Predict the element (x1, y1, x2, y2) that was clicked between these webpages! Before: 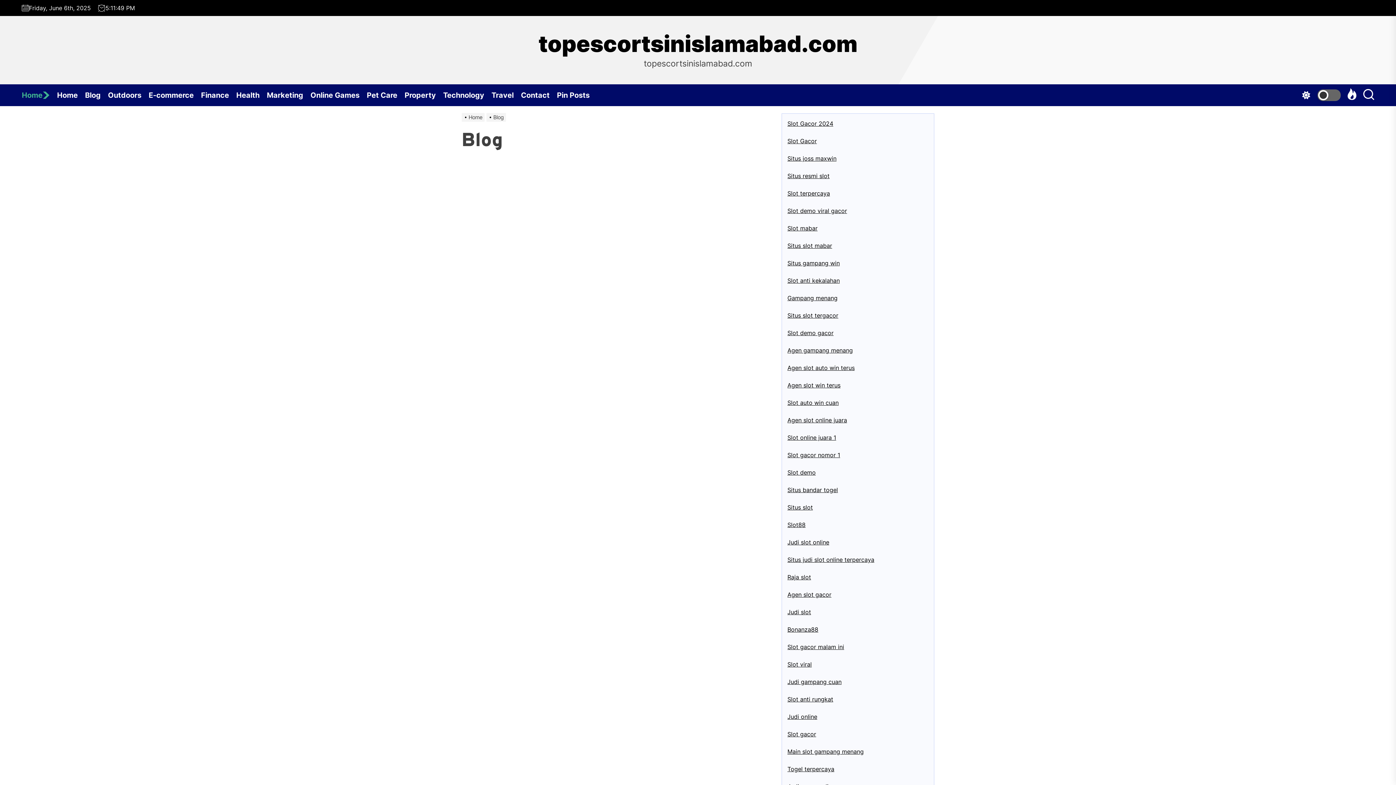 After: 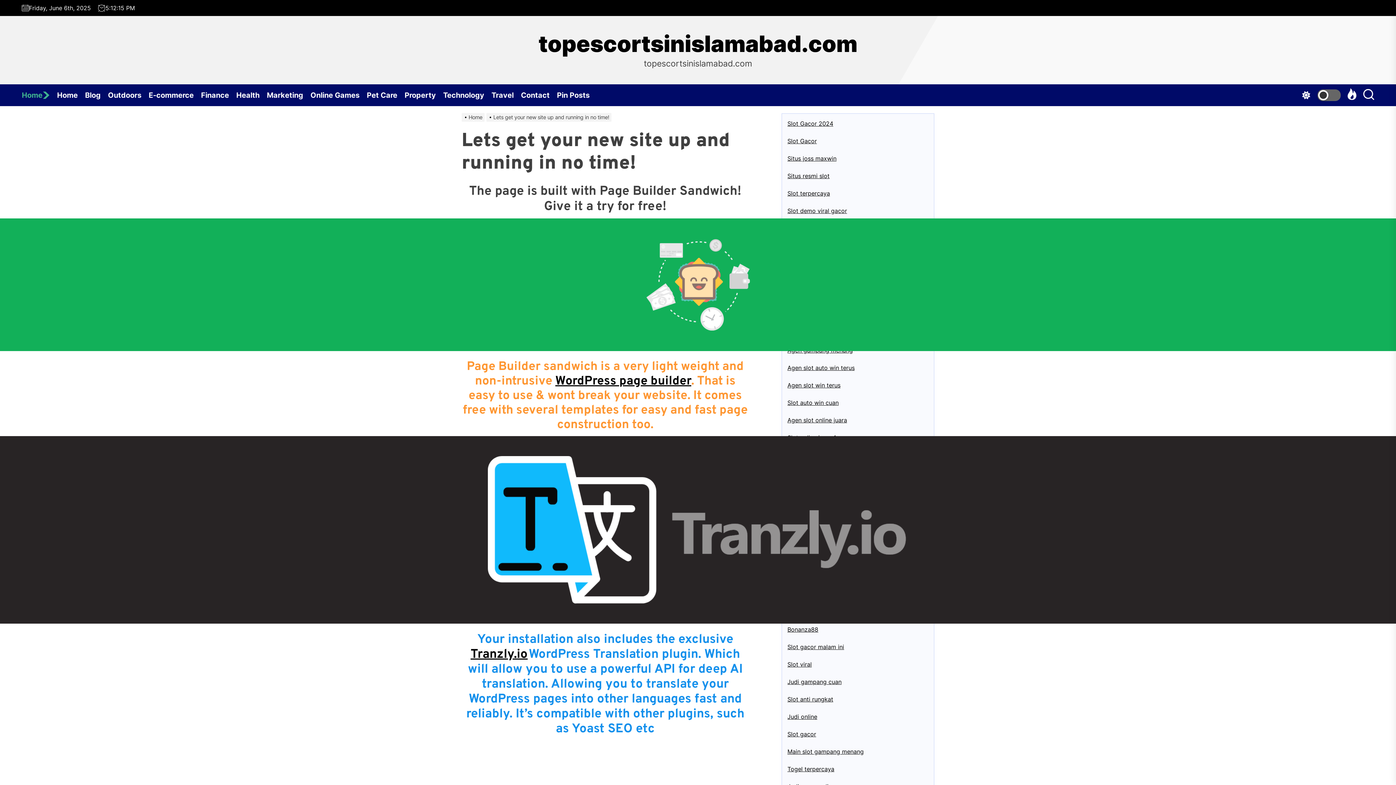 Action: label: Home bbox: (57, 84, 85, 106)